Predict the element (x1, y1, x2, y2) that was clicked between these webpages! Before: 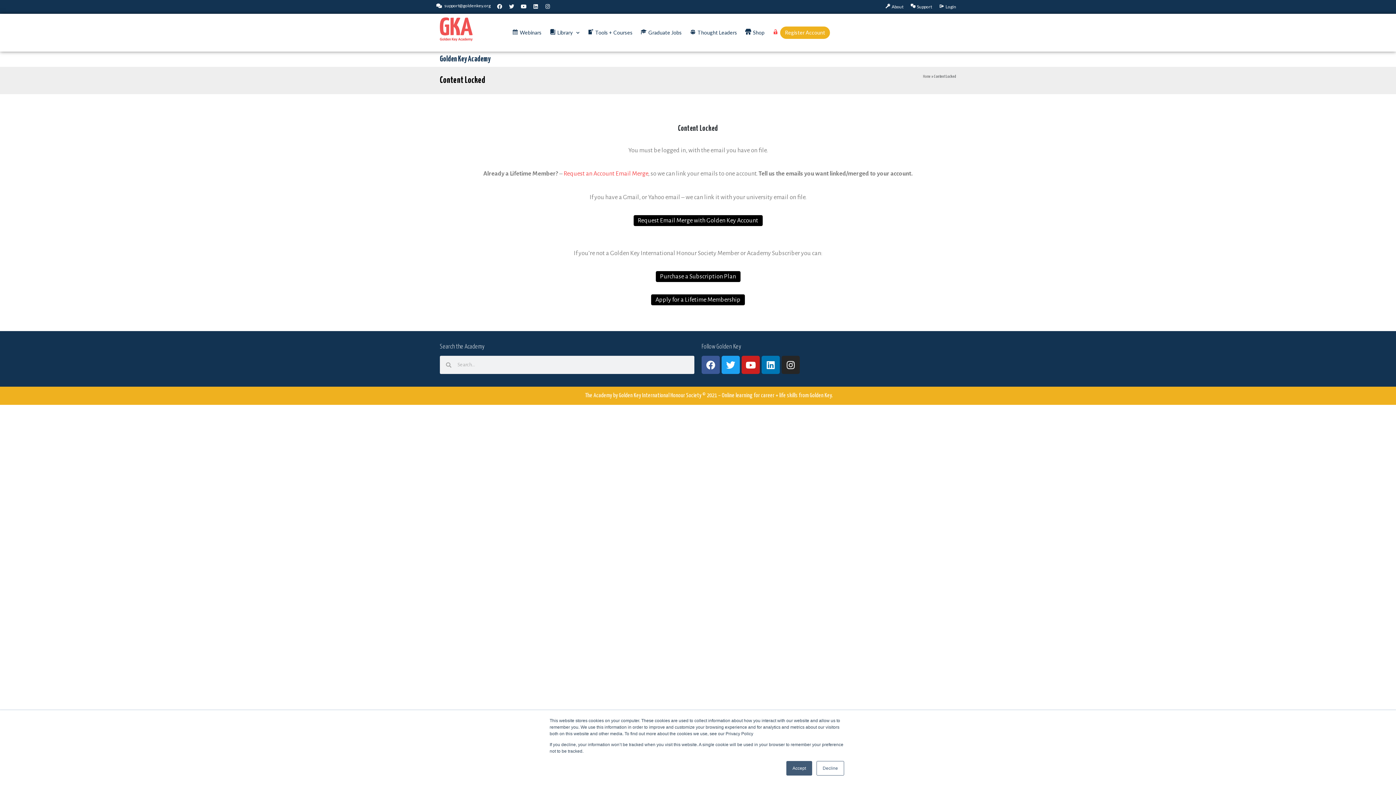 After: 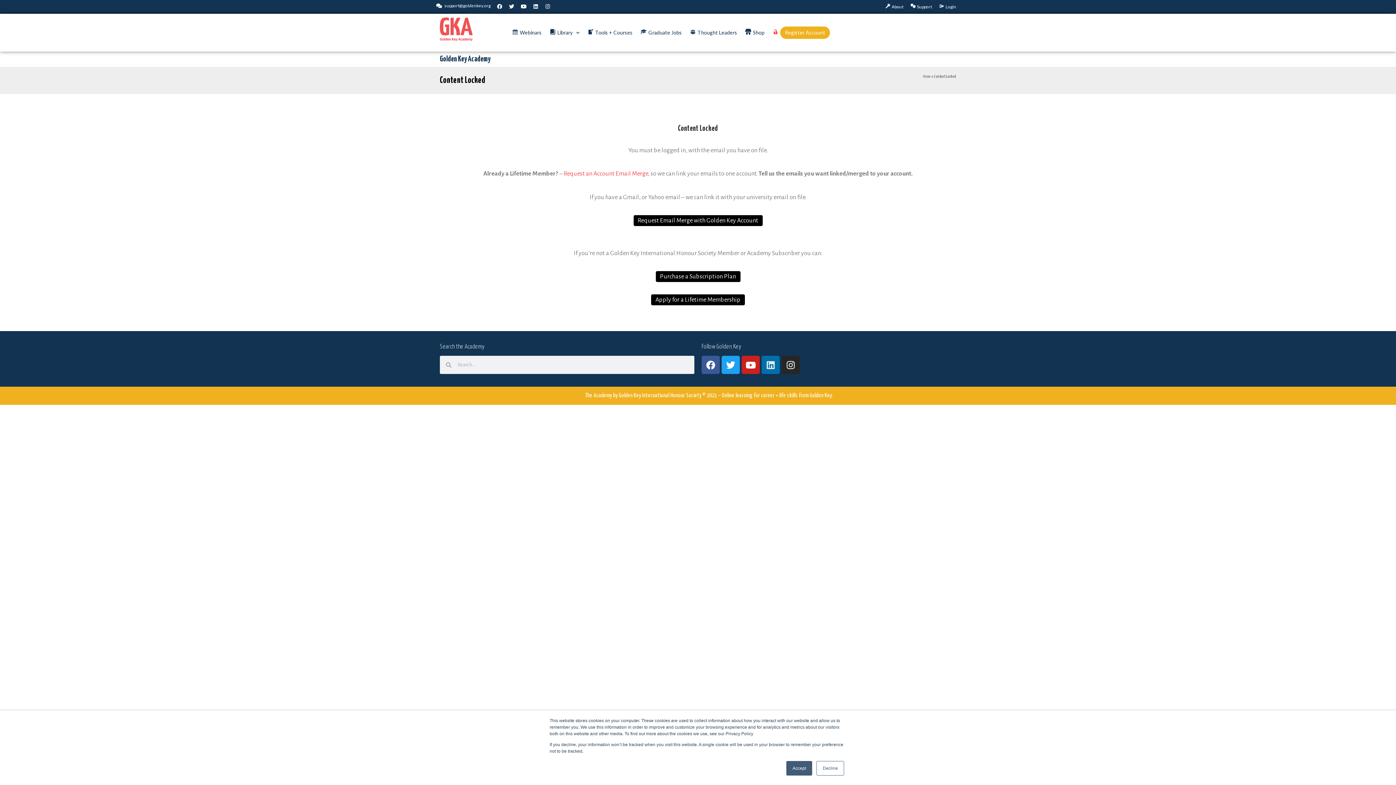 Action: label: Linkedin bbox: (761, 356, 780, 374)